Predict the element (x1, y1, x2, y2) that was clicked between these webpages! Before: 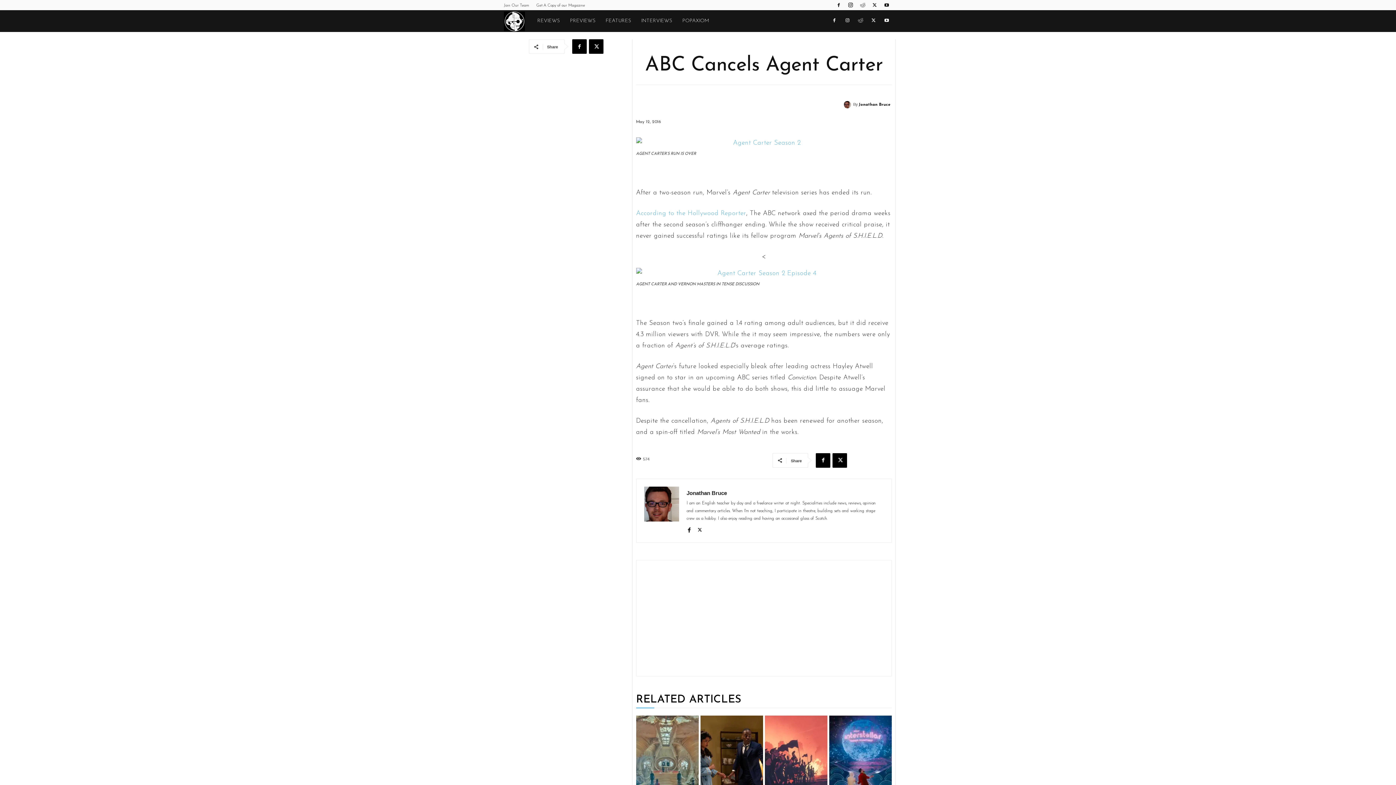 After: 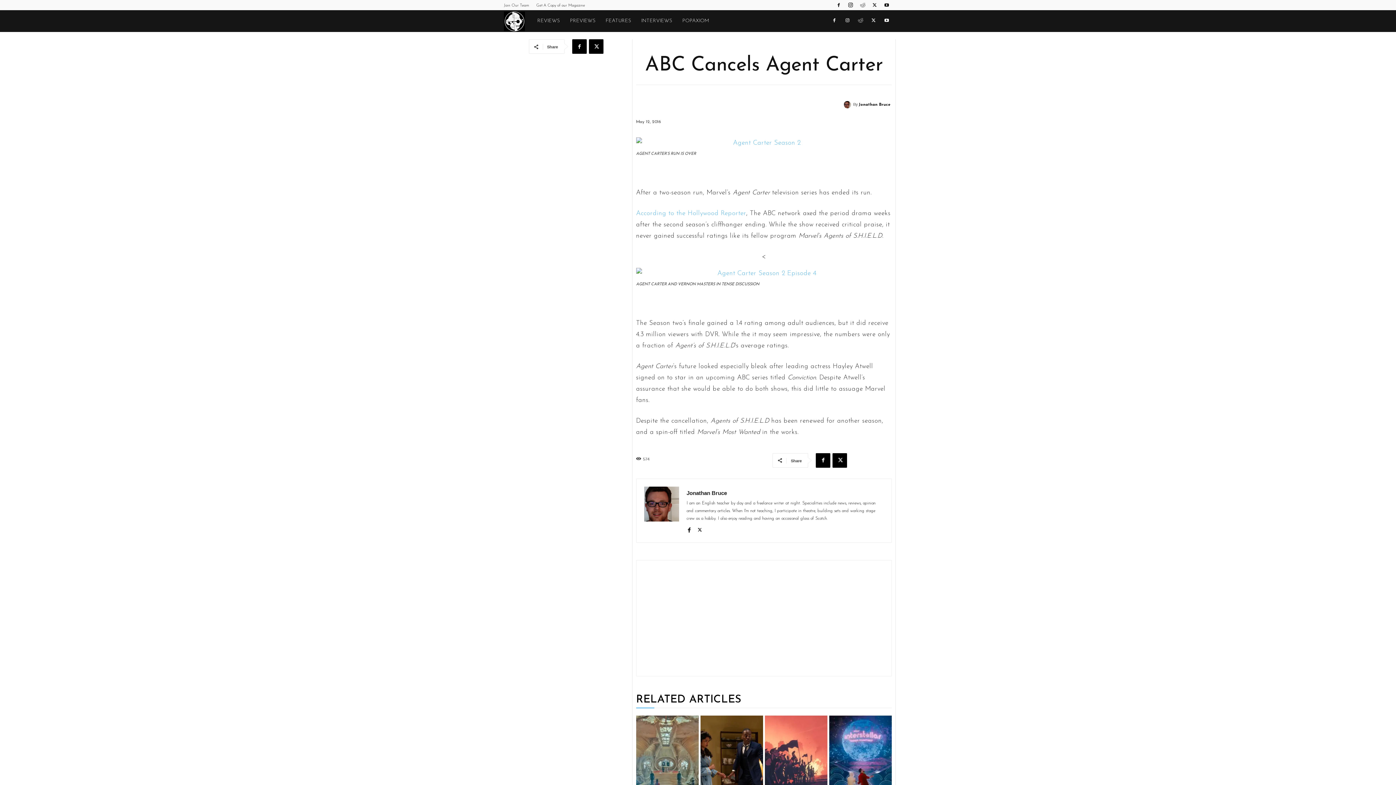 Action: bbox: (686, 526, 692, 532)